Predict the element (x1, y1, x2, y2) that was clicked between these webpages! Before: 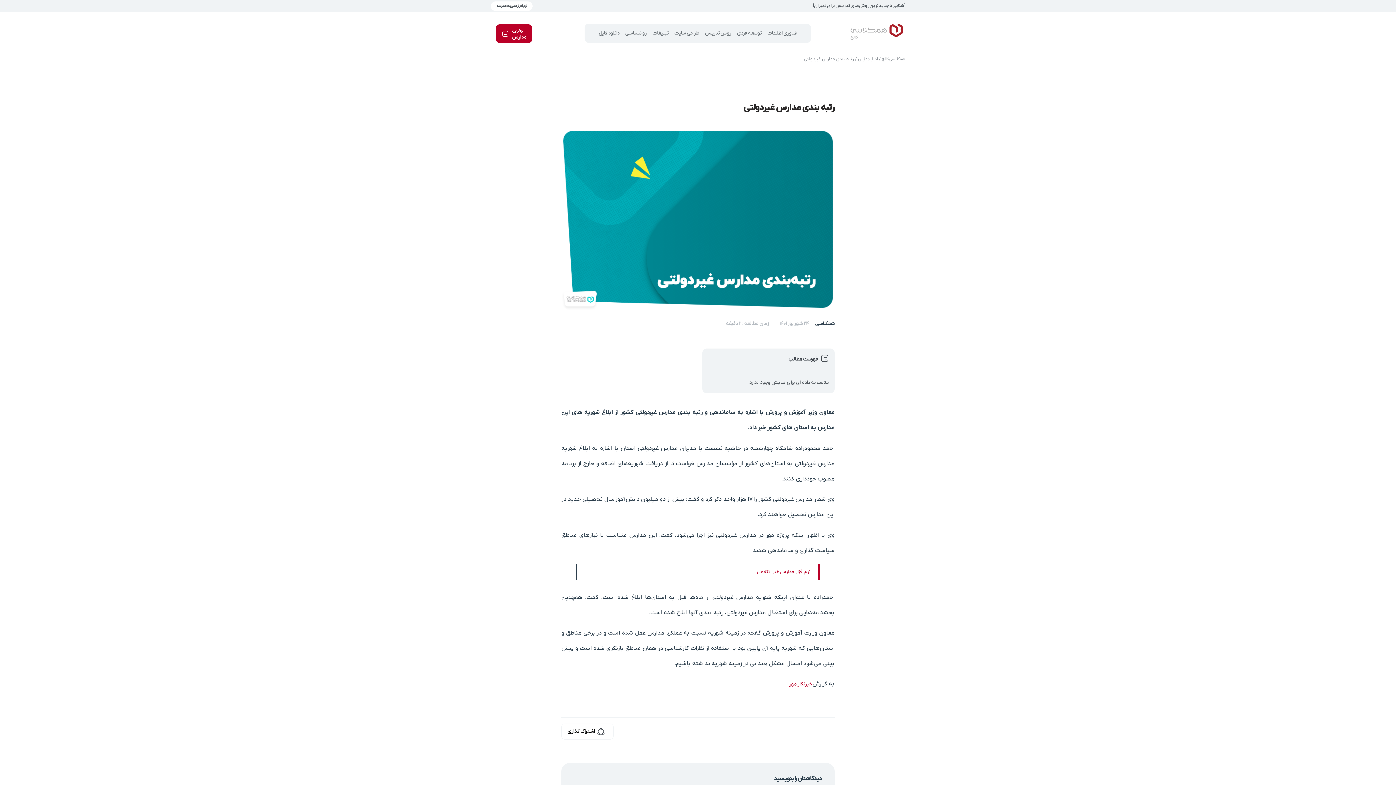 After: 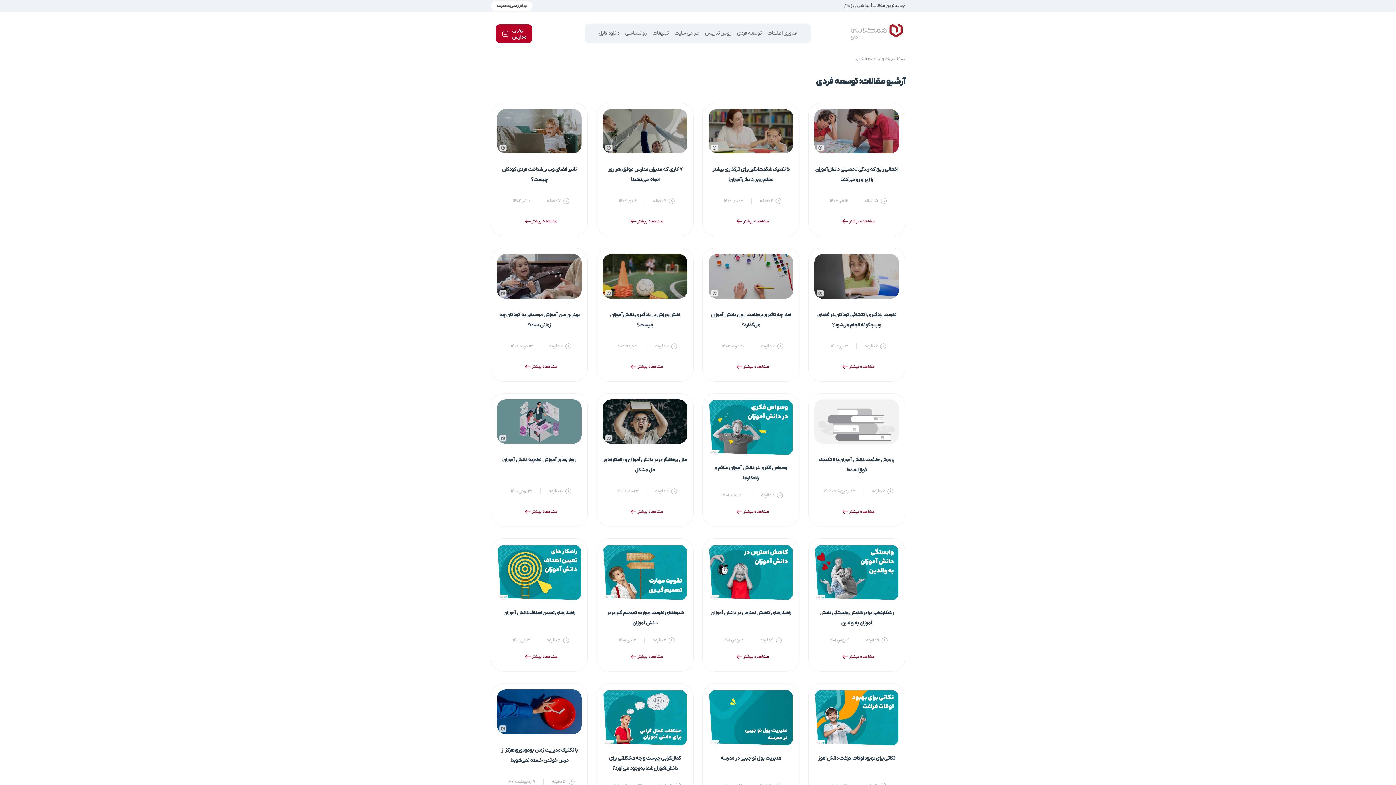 Action: label: توسعه فردی bbox: (737, 29, 761, 37)